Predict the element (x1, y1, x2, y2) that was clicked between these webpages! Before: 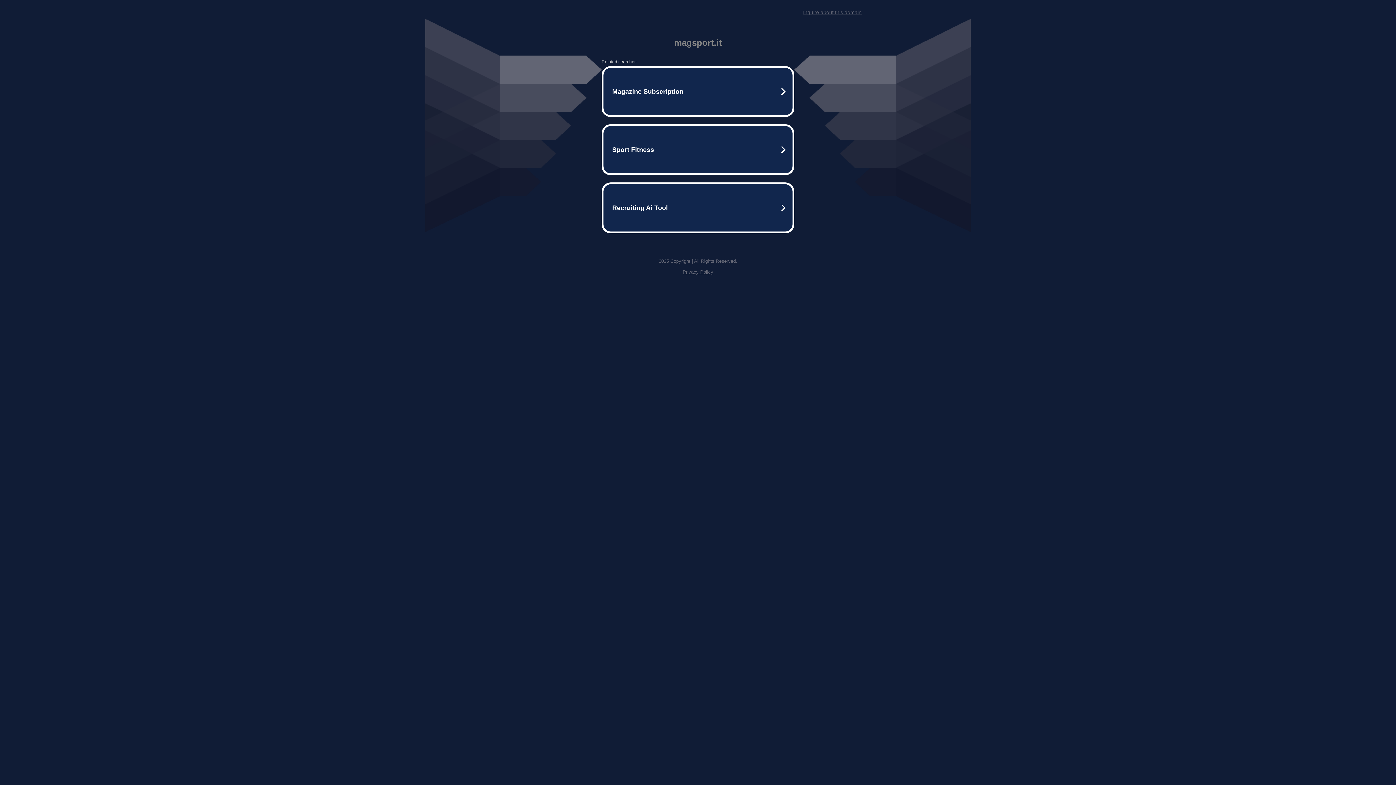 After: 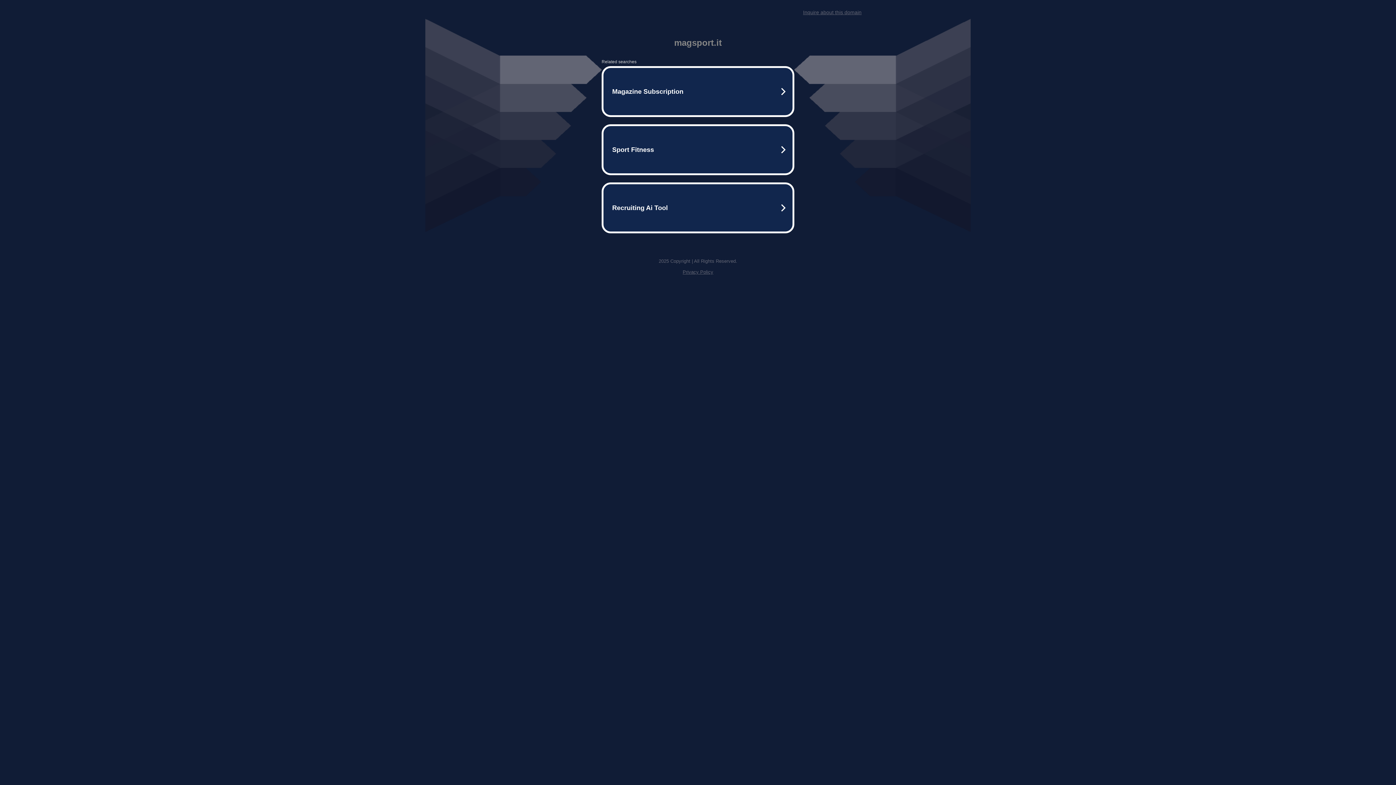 Action: bbox: (682, 269, 713, 274) label: Privacy Policy